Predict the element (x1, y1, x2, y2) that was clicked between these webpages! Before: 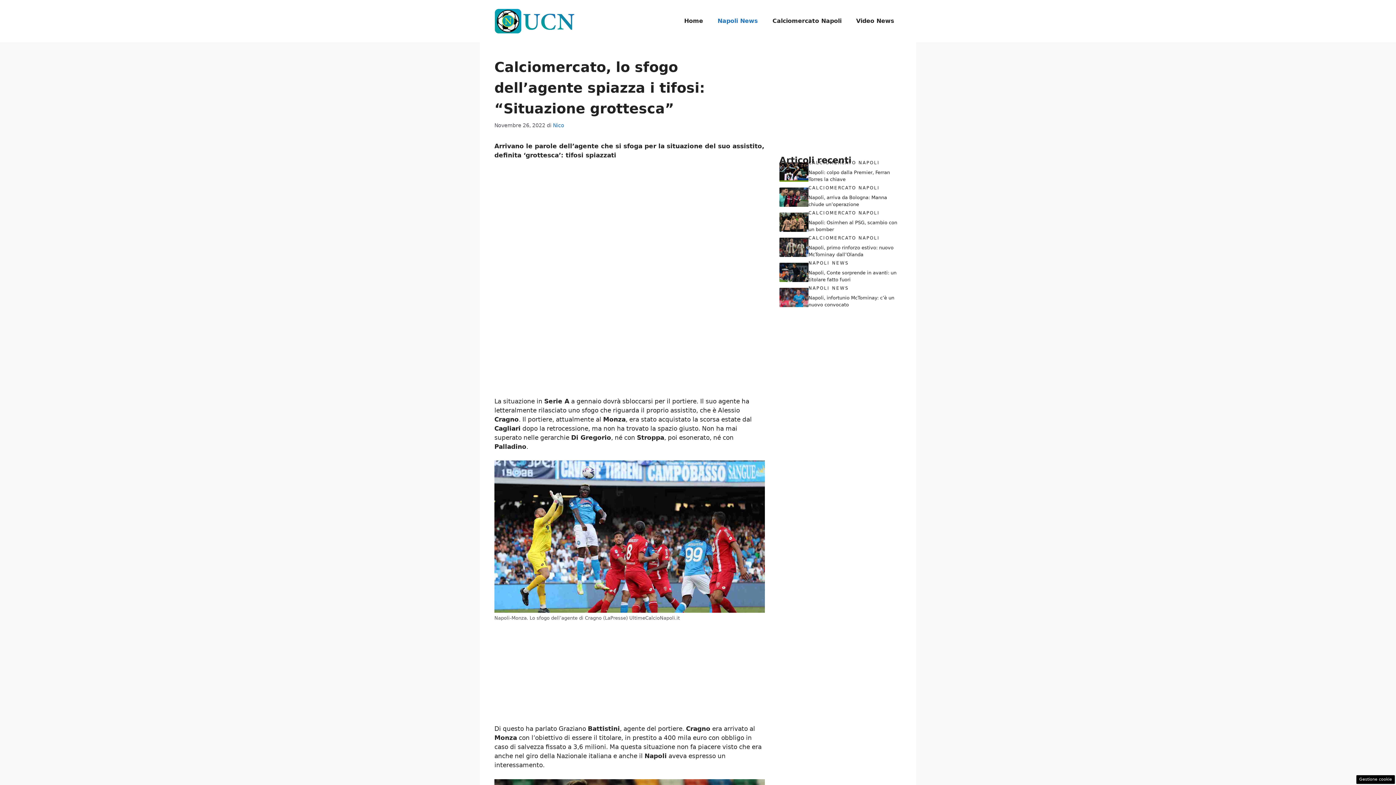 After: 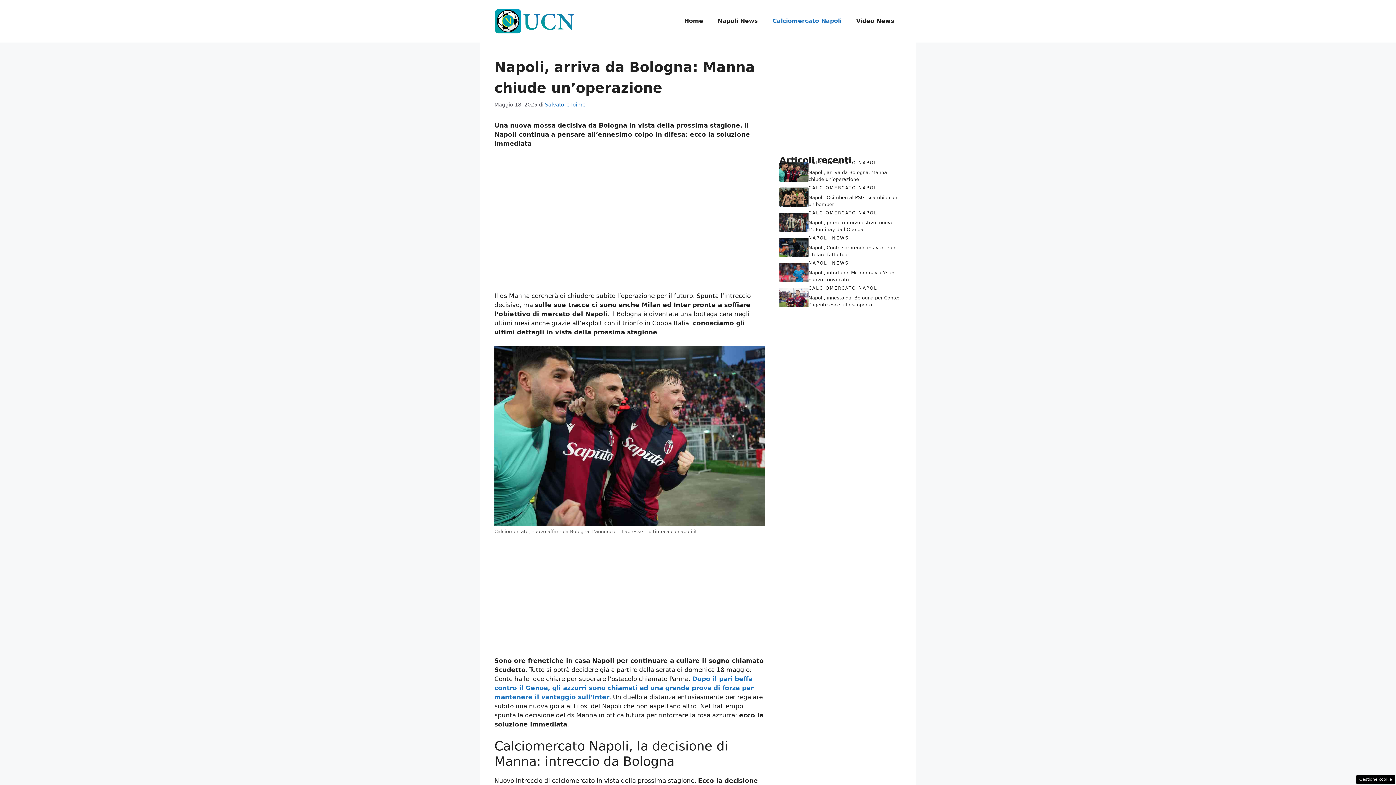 Action: bbox: (779, 193, 808, 200)